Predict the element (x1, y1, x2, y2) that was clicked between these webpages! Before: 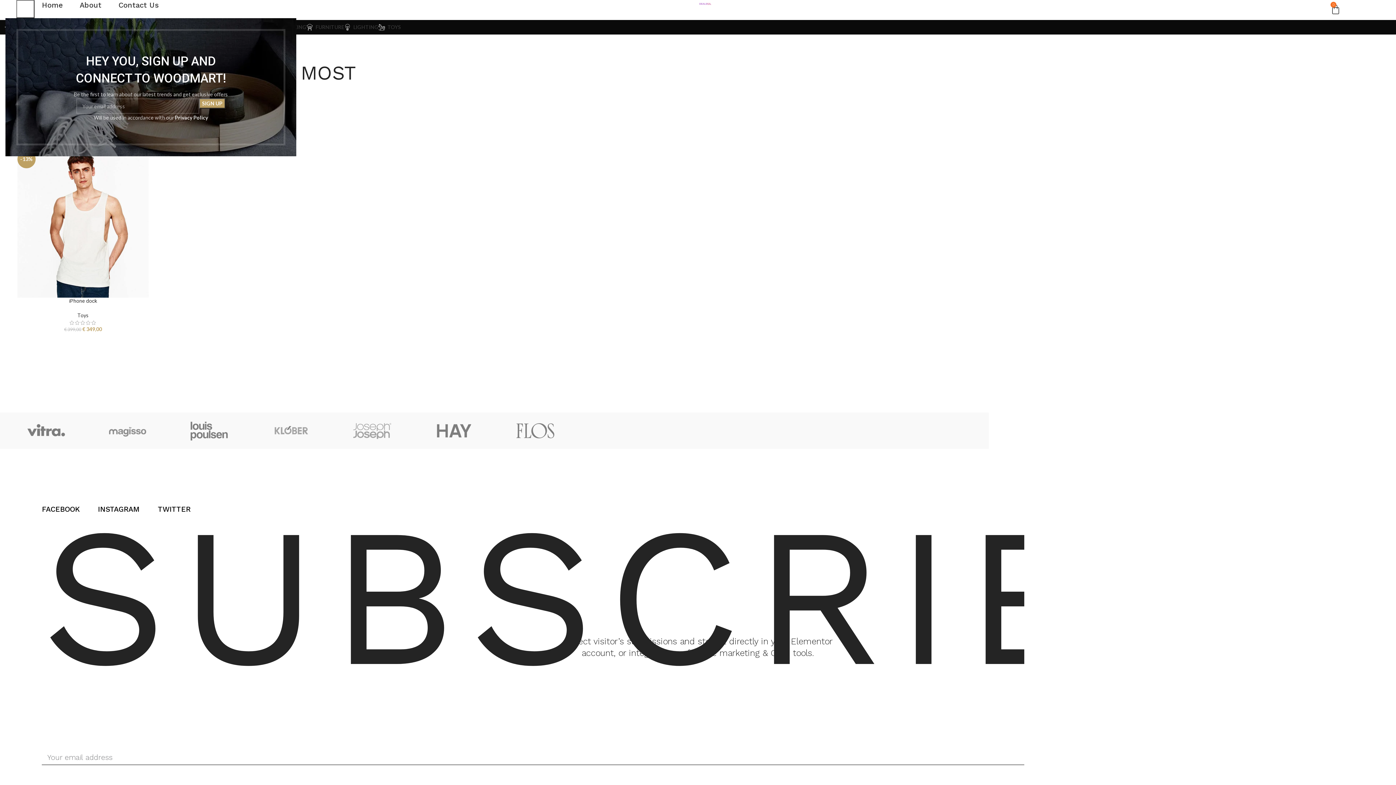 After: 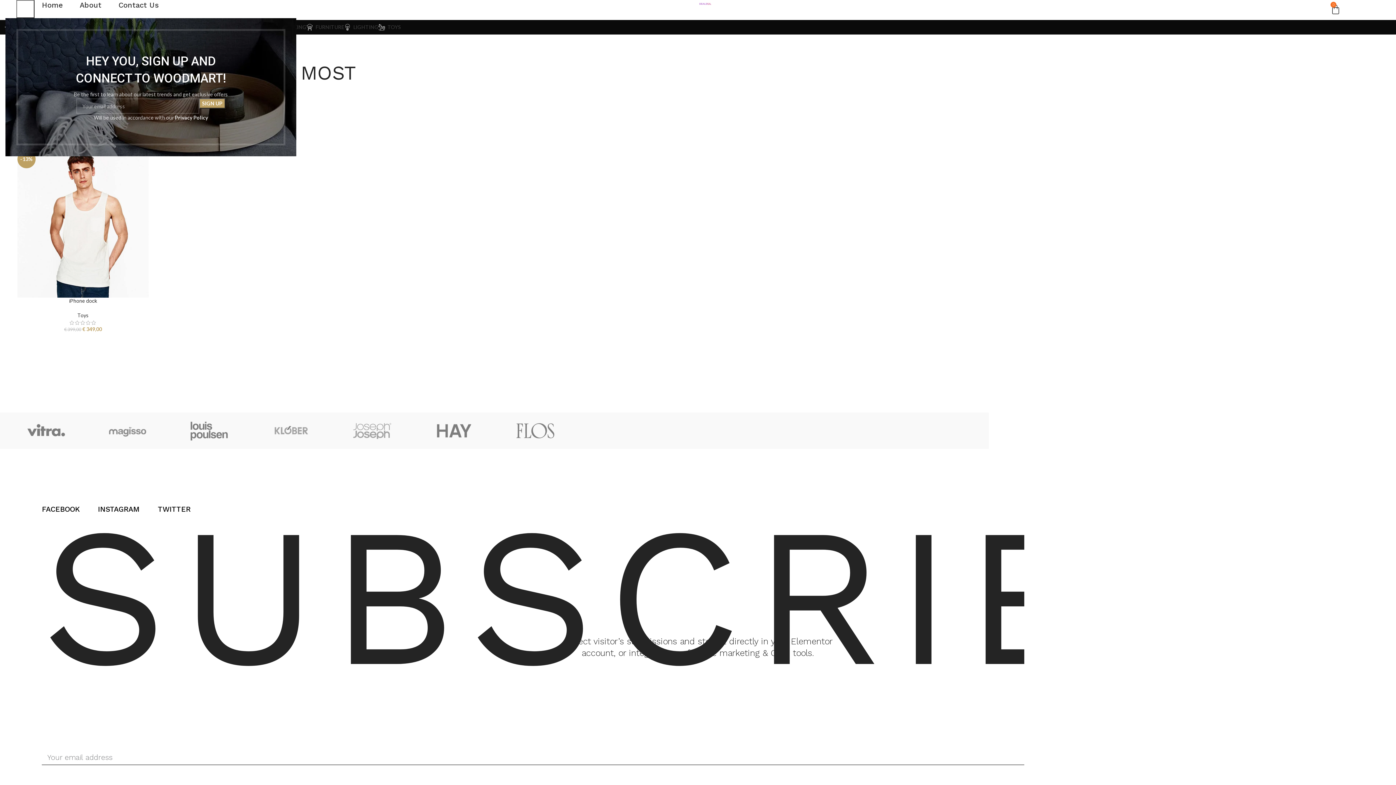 Action: label: subscribe bbox: (1109, 750, 1354, 765)